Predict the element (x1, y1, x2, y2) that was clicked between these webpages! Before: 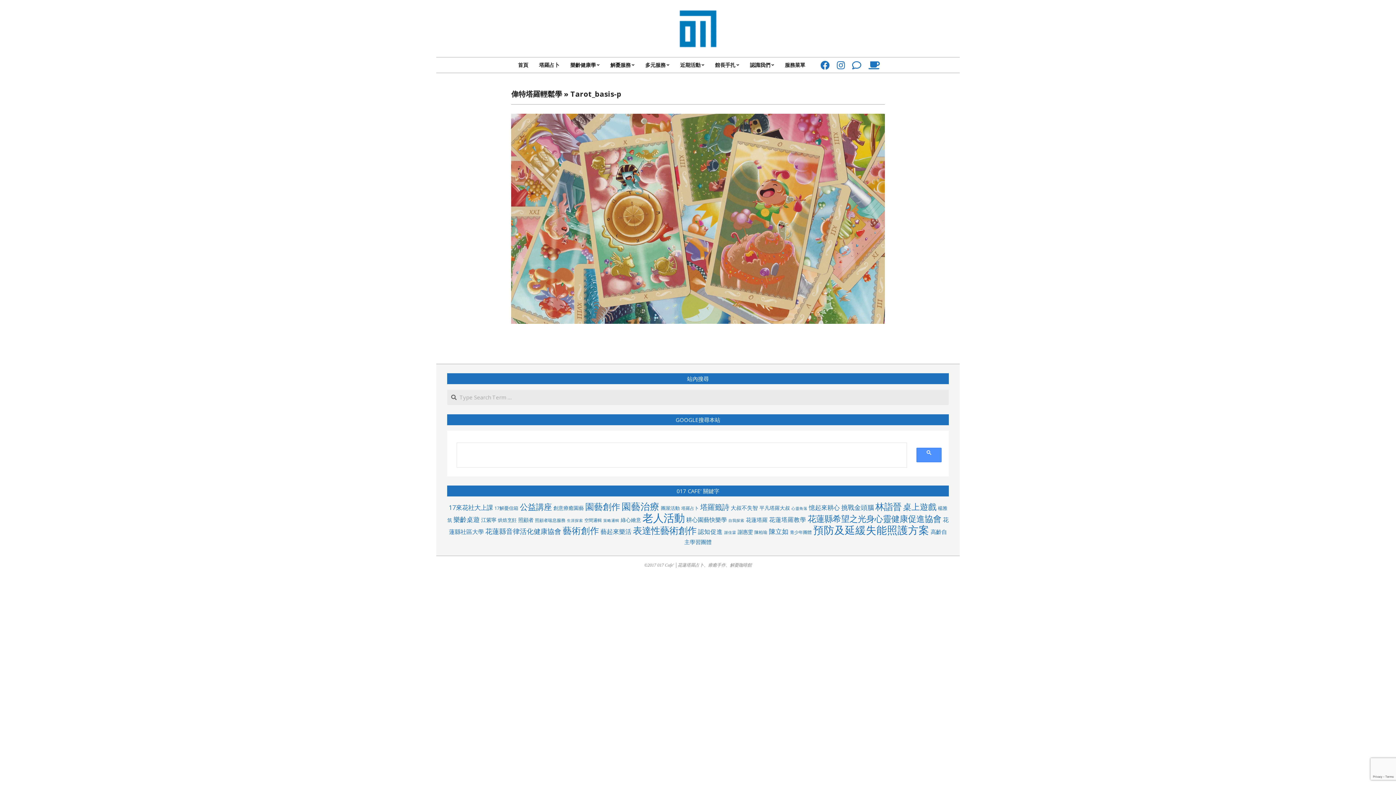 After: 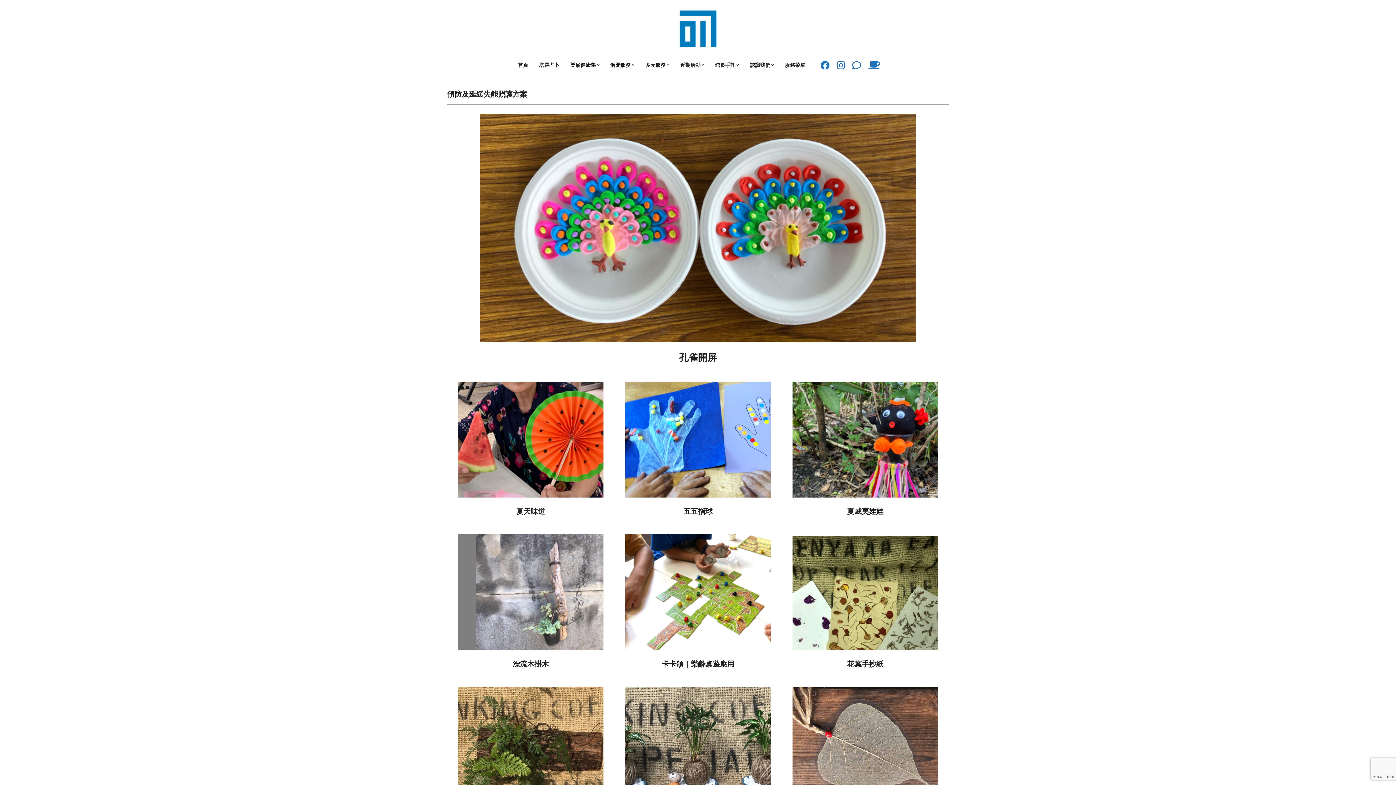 Action: label: 預防及延緩失能照護方案 (113 個項目) bbox: (813, 522, 929, 536)